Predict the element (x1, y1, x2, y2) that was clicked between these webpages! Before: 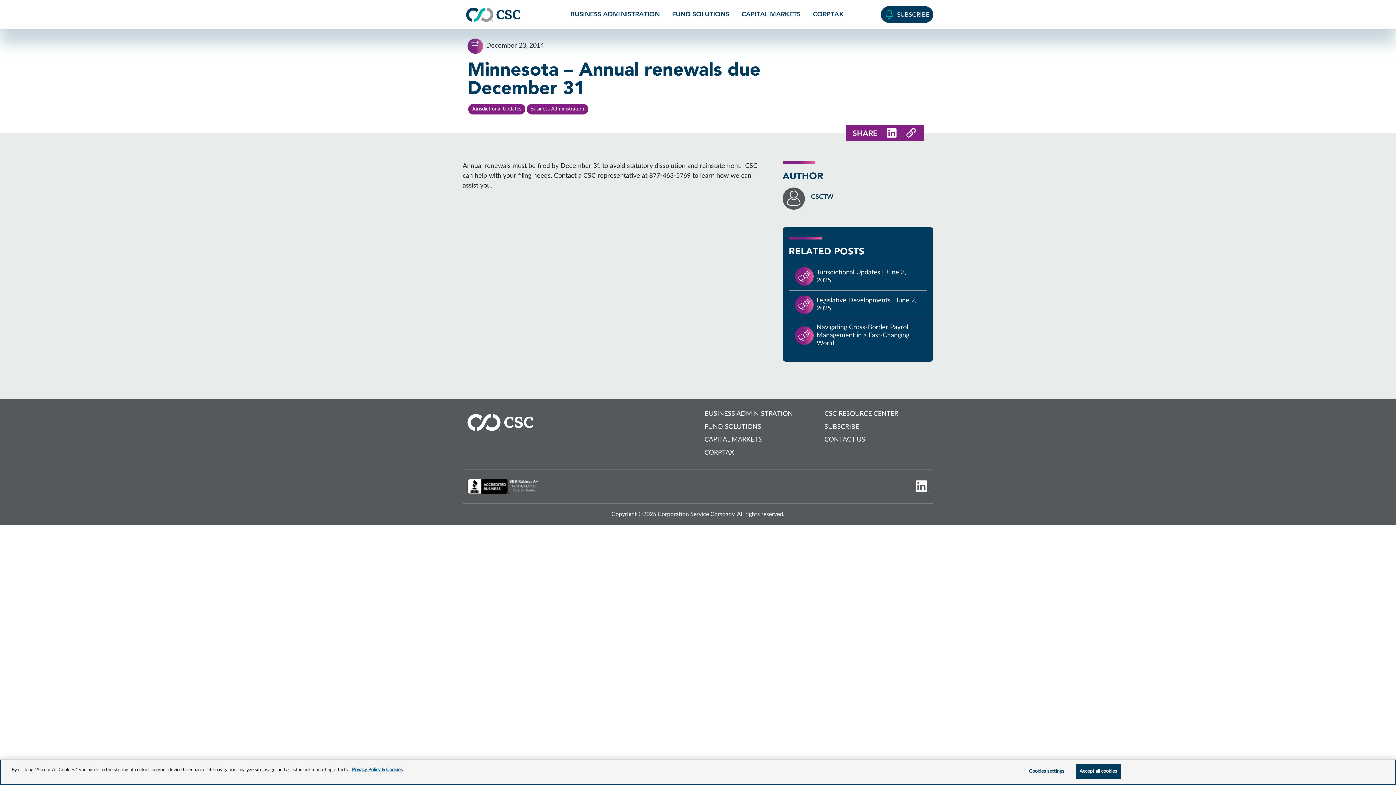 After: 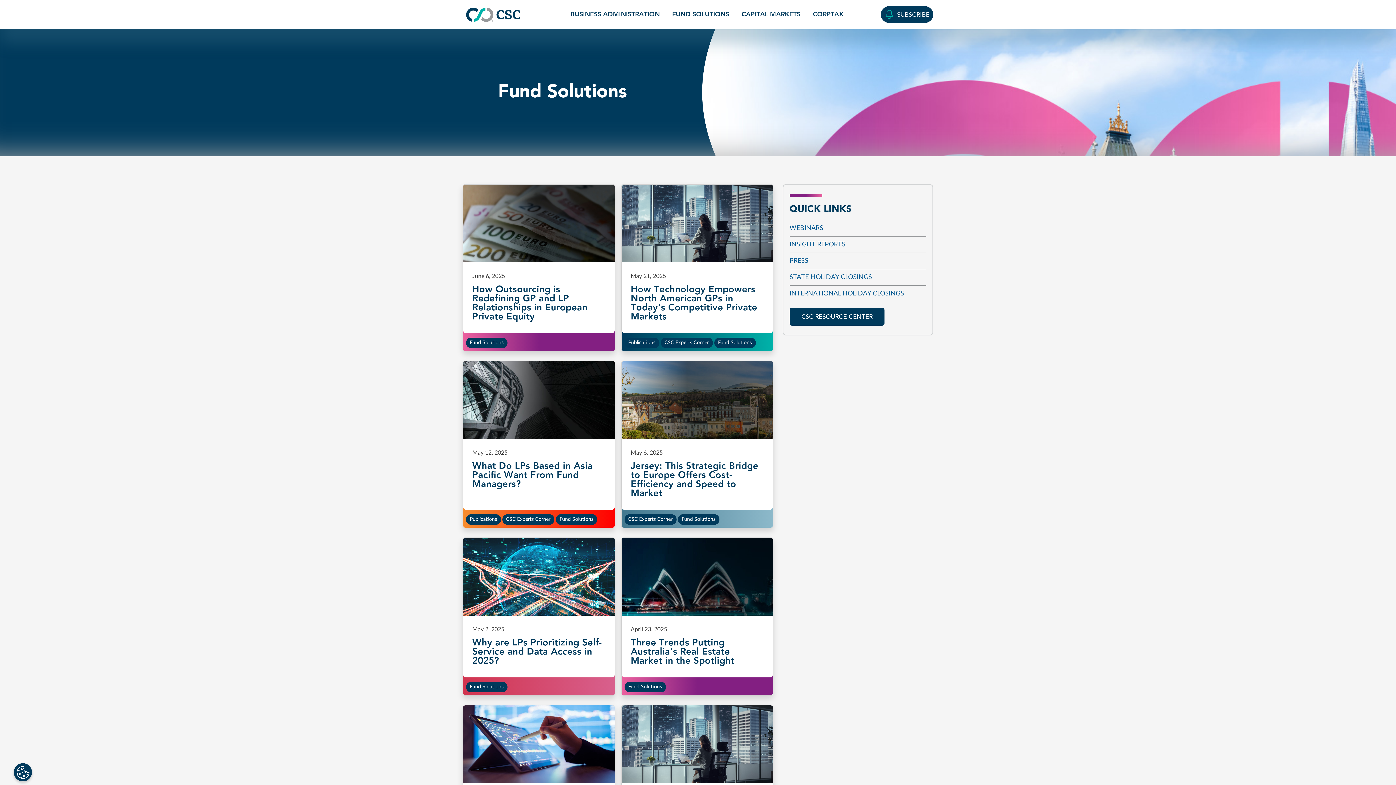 Action: label: FUND SOLUTIONS bbox: (672, 8, 729, 18)